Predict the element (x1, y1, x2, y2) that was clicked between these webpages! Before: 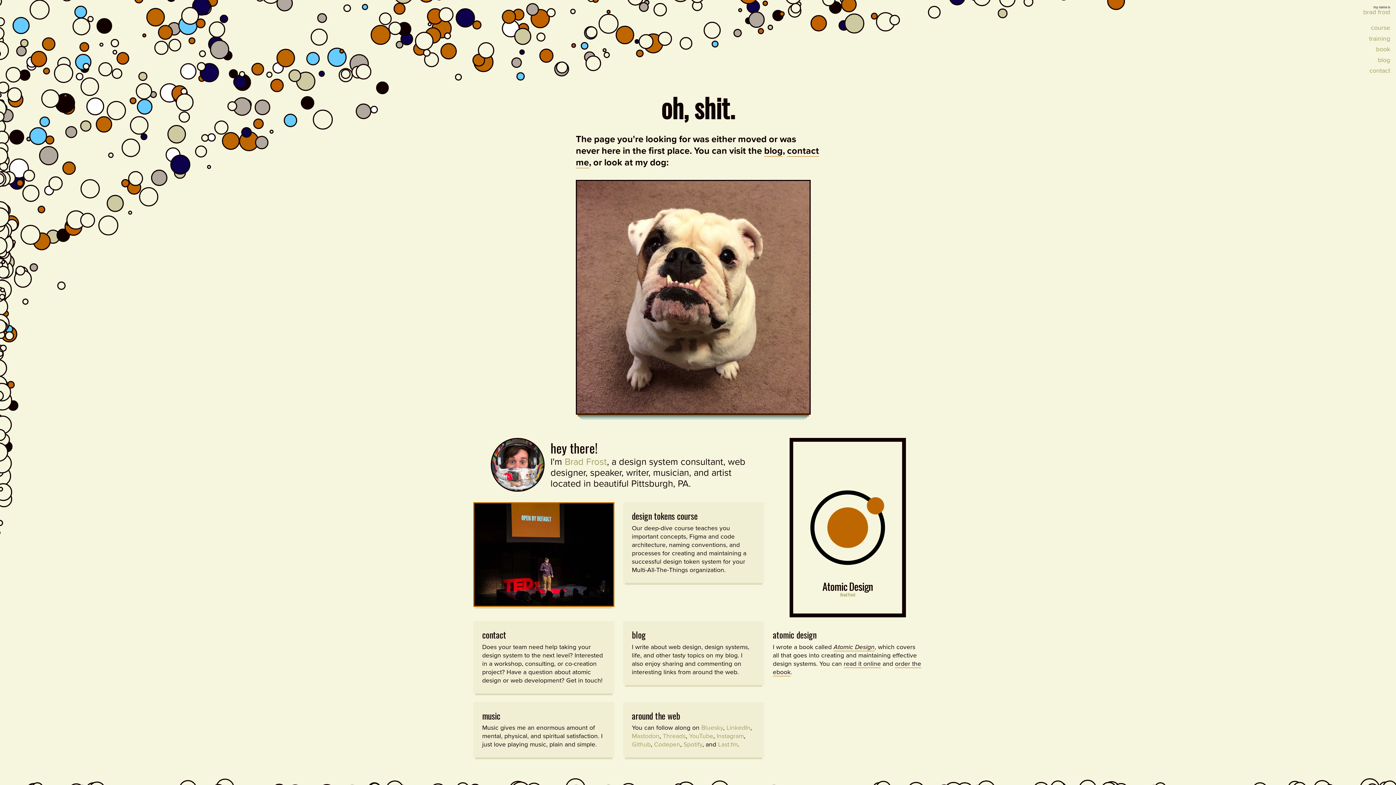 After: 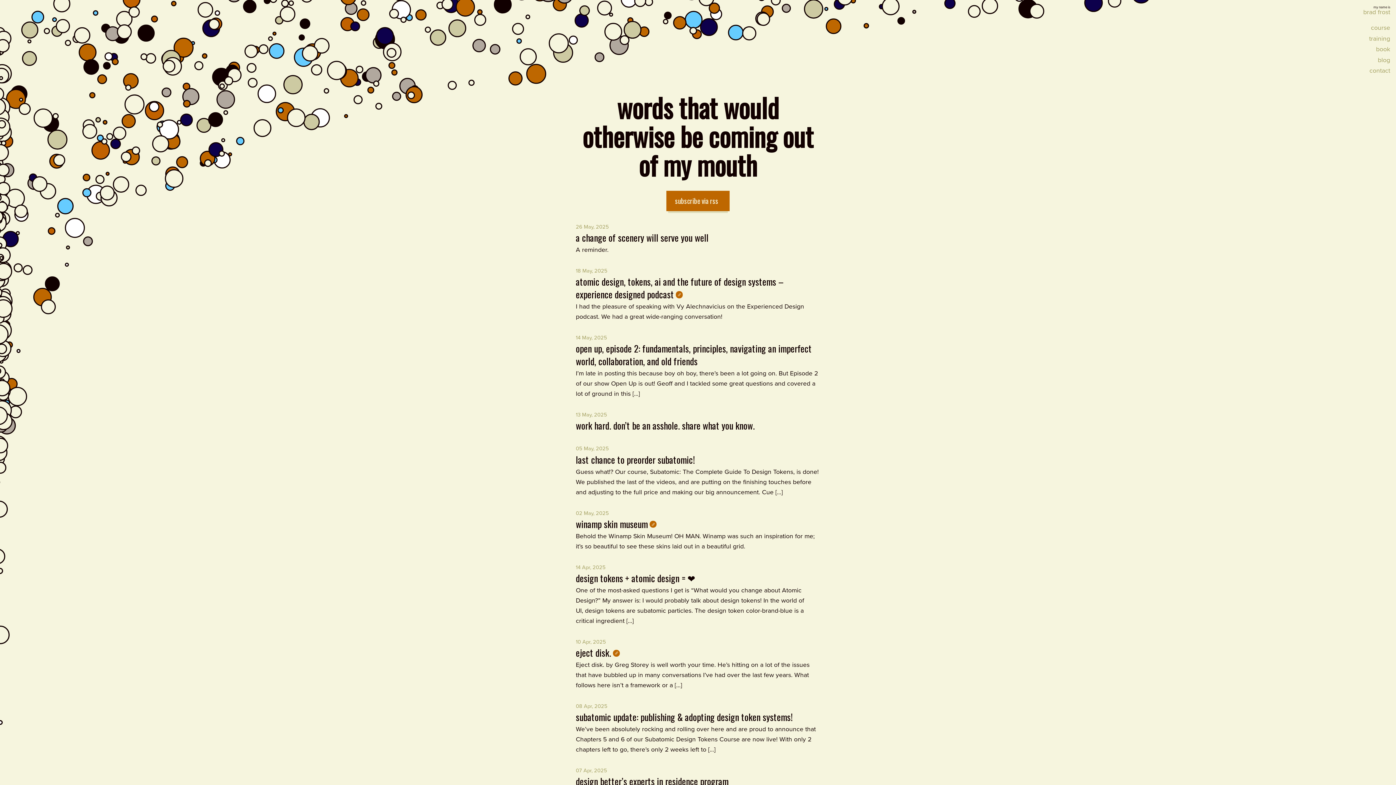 Action: label: blog bbox: (1378, 54, 1390, 65)